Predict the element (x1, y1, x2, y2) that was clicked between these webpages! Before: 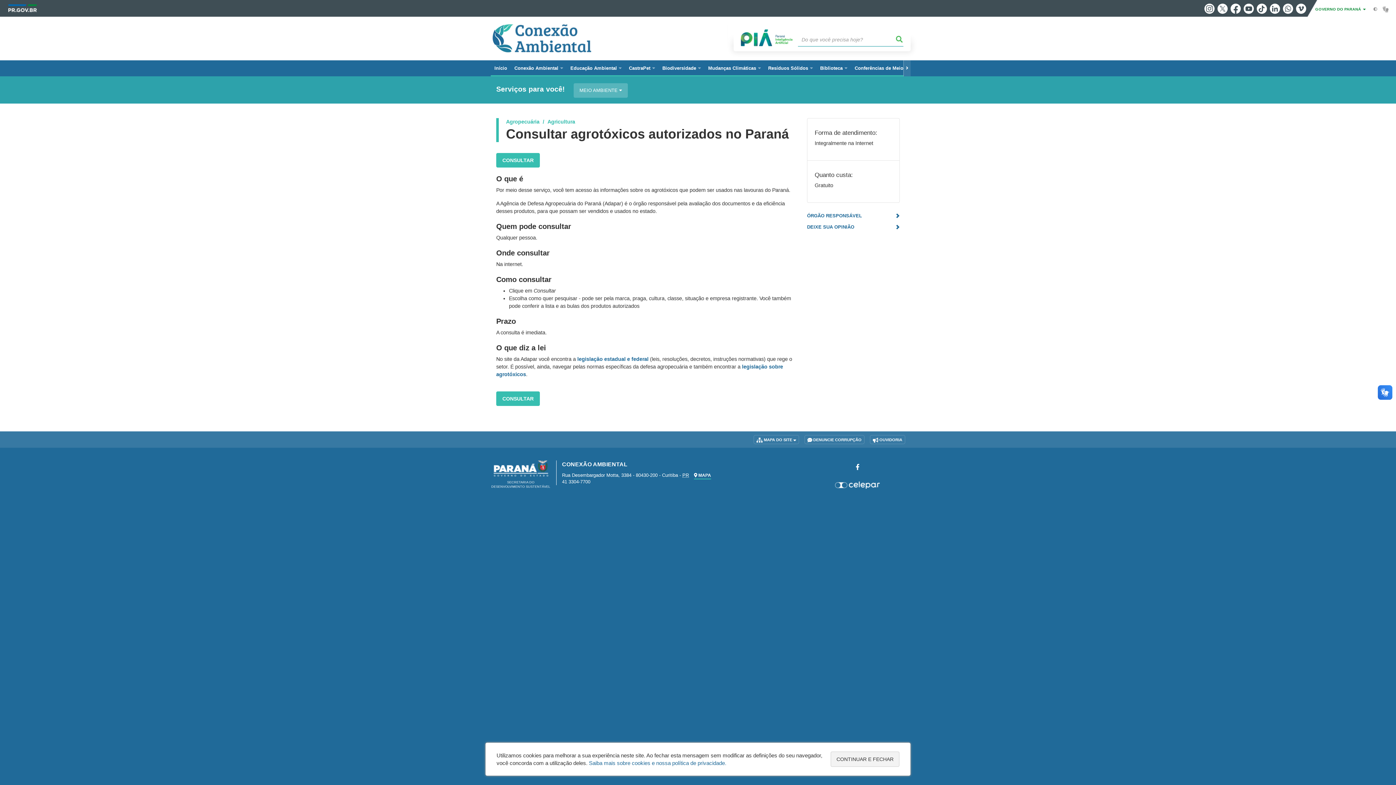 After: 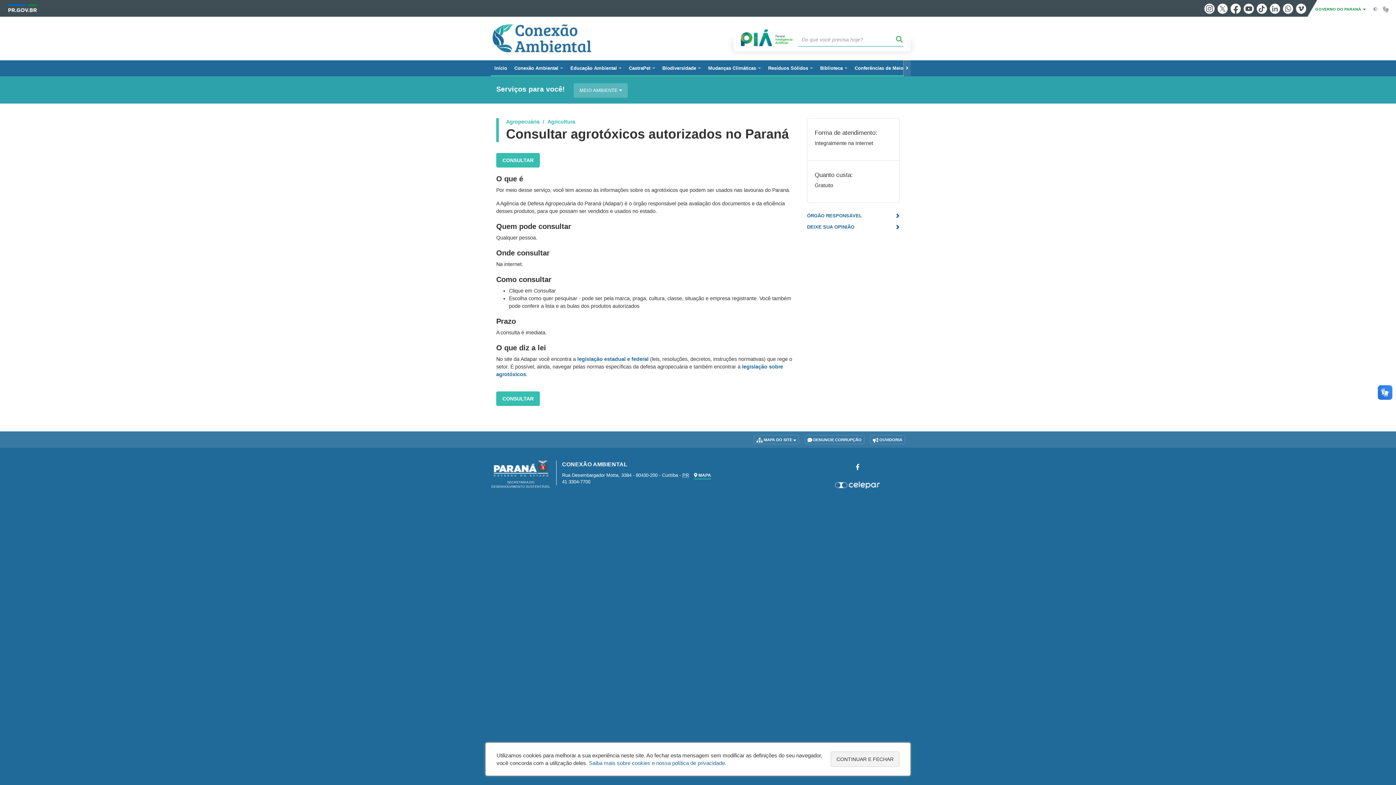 Action: bbox: (1270, 3, 1280, 13) label: Linkedin